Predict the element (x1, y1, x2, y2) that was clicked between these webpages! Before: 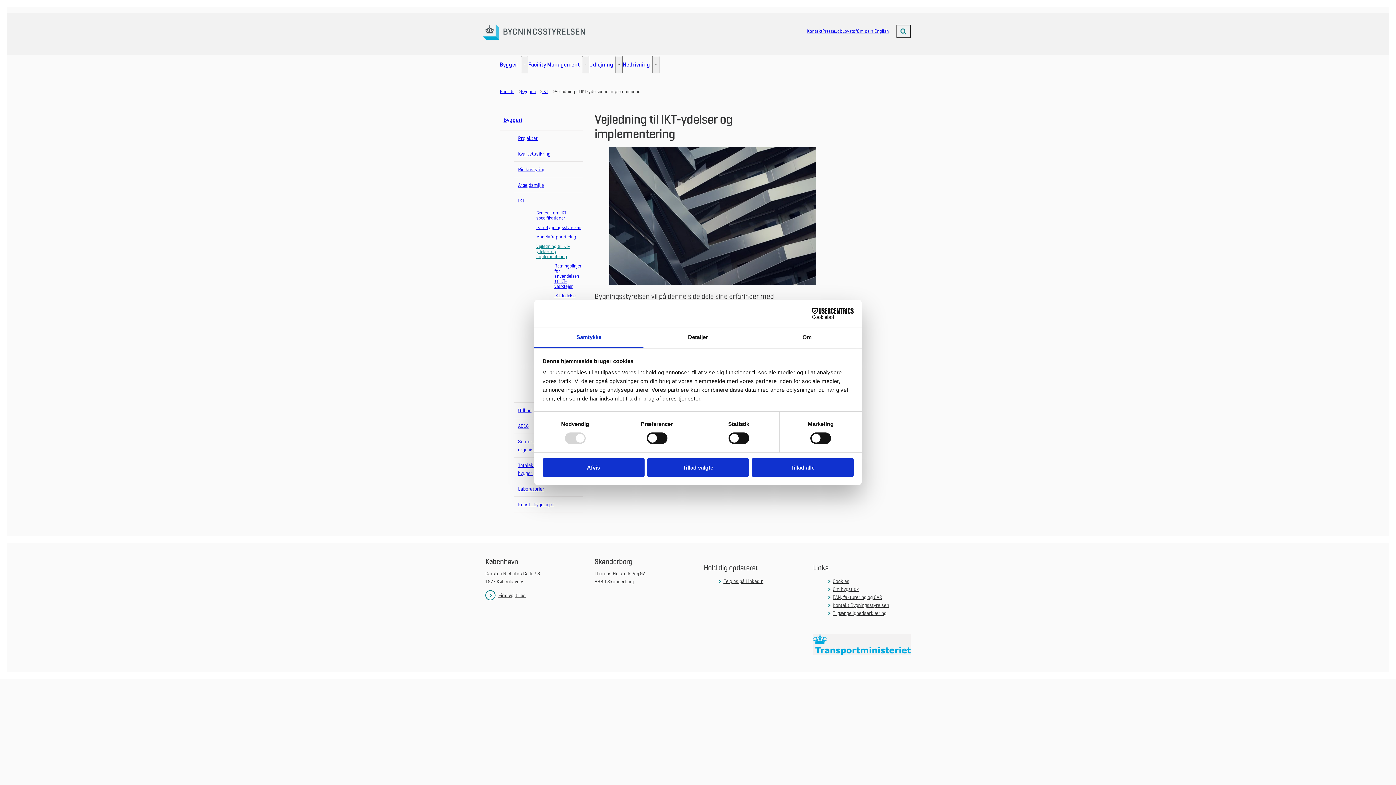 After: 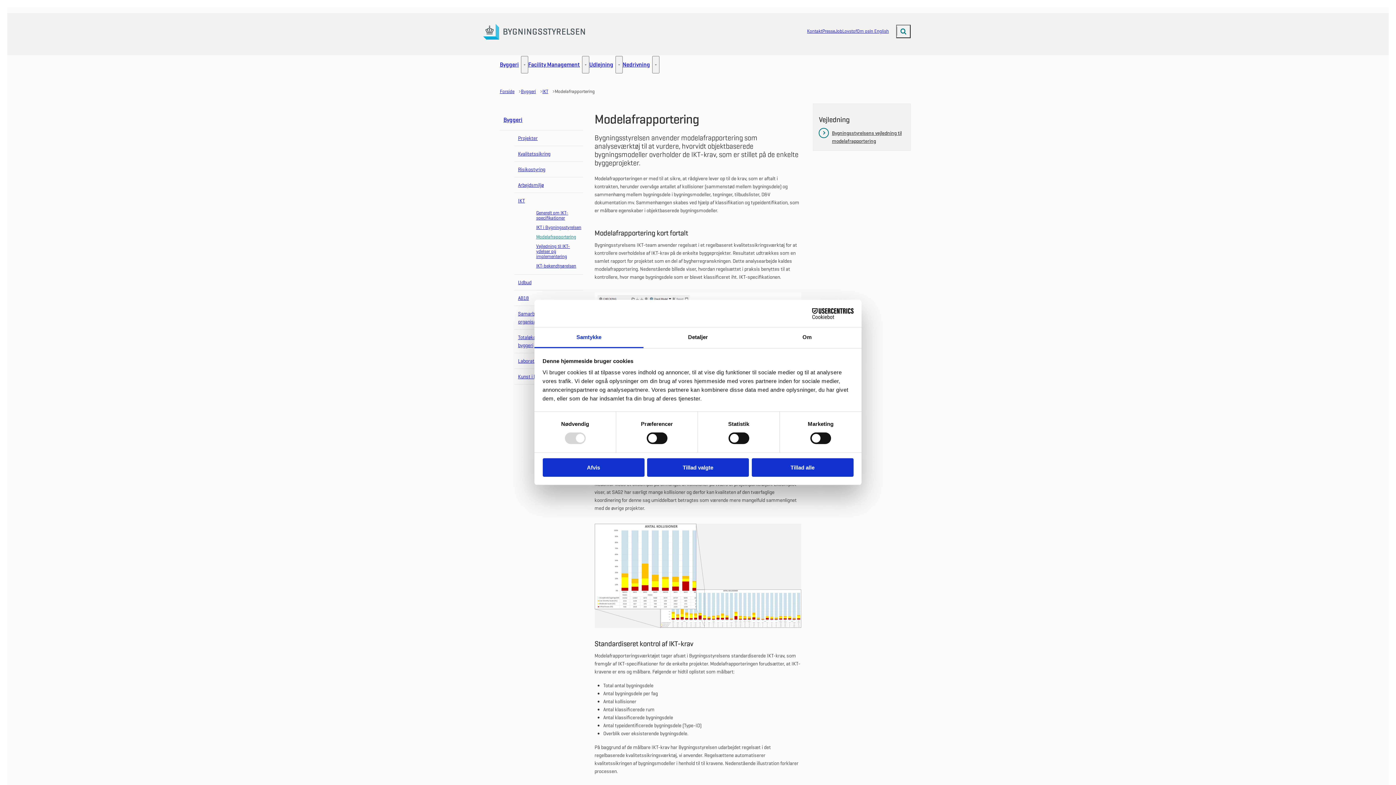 Action: bbox: (536, 232, 583, 241) label: Modelafrapportering